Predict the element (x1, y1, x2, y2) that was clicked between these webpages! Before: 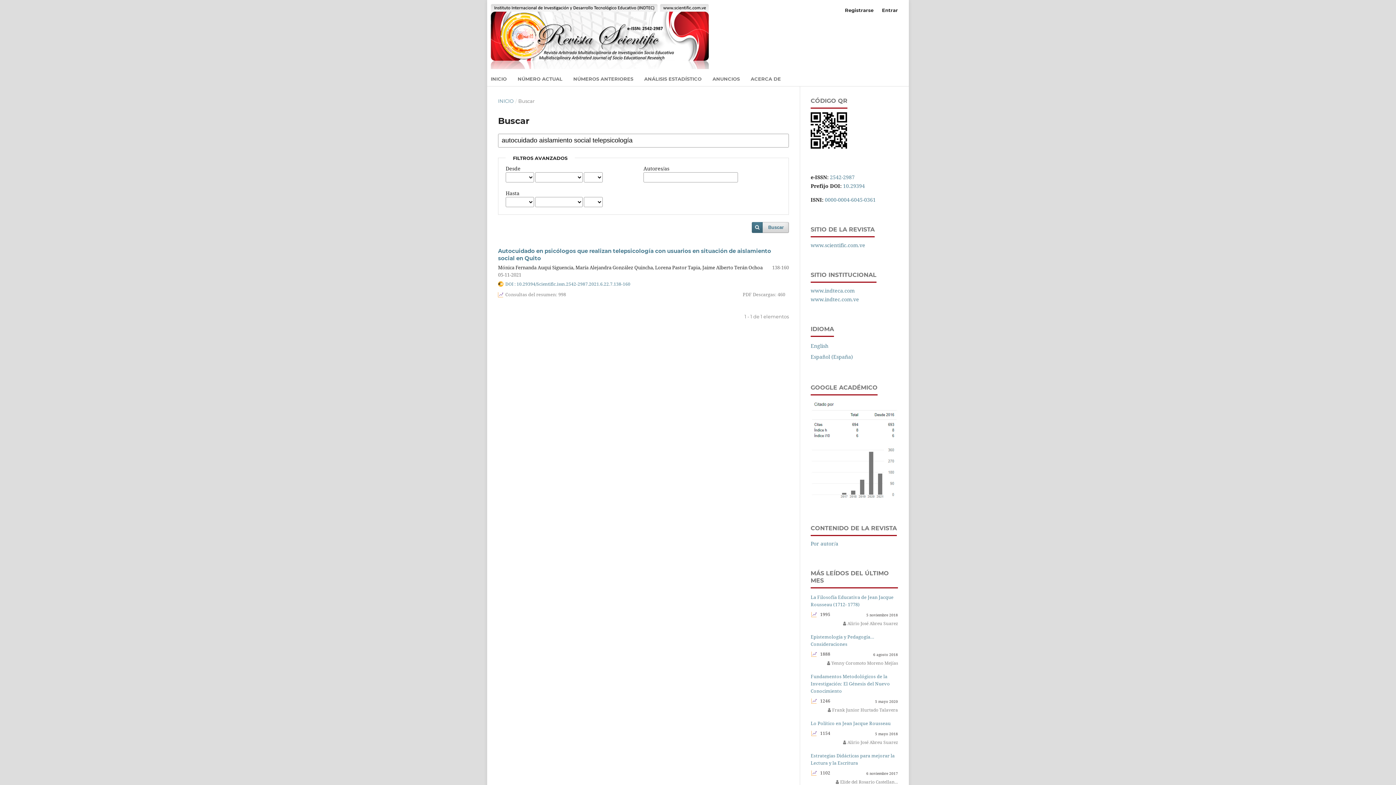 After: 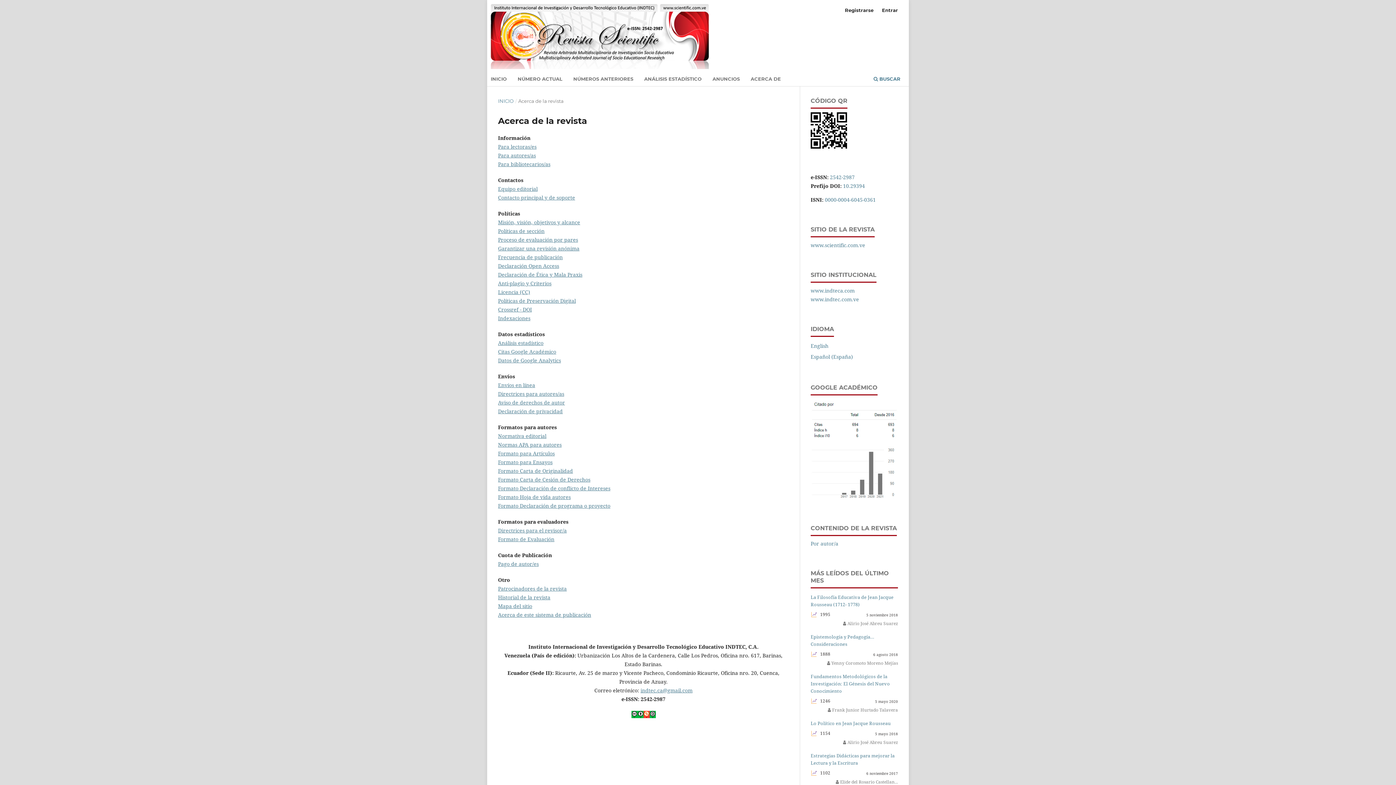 Action: bbox: (748, 73, 783, 86) label: ACERCA DE